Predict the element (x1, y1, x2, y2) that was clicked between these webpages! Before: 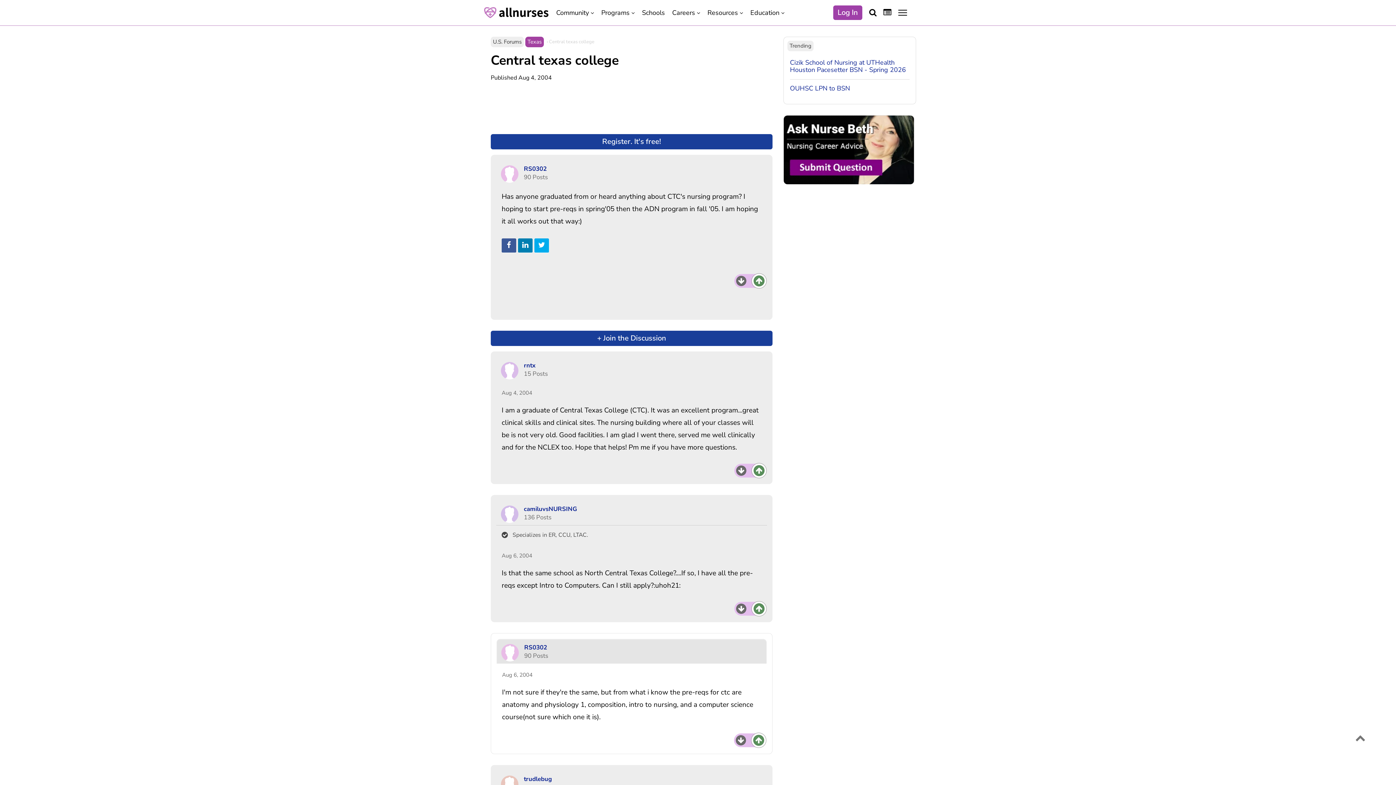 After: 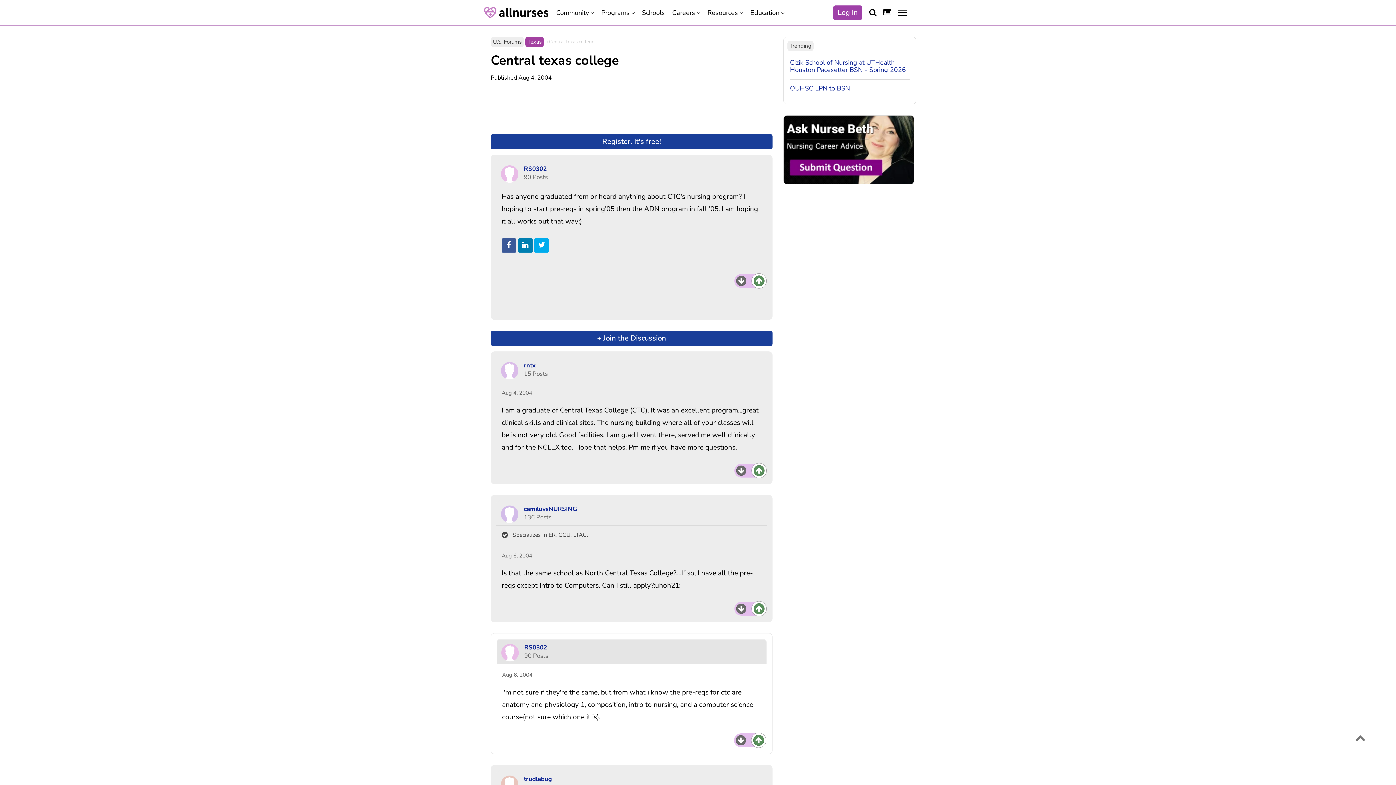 Action: bbox: (518, 238, 532, 253)